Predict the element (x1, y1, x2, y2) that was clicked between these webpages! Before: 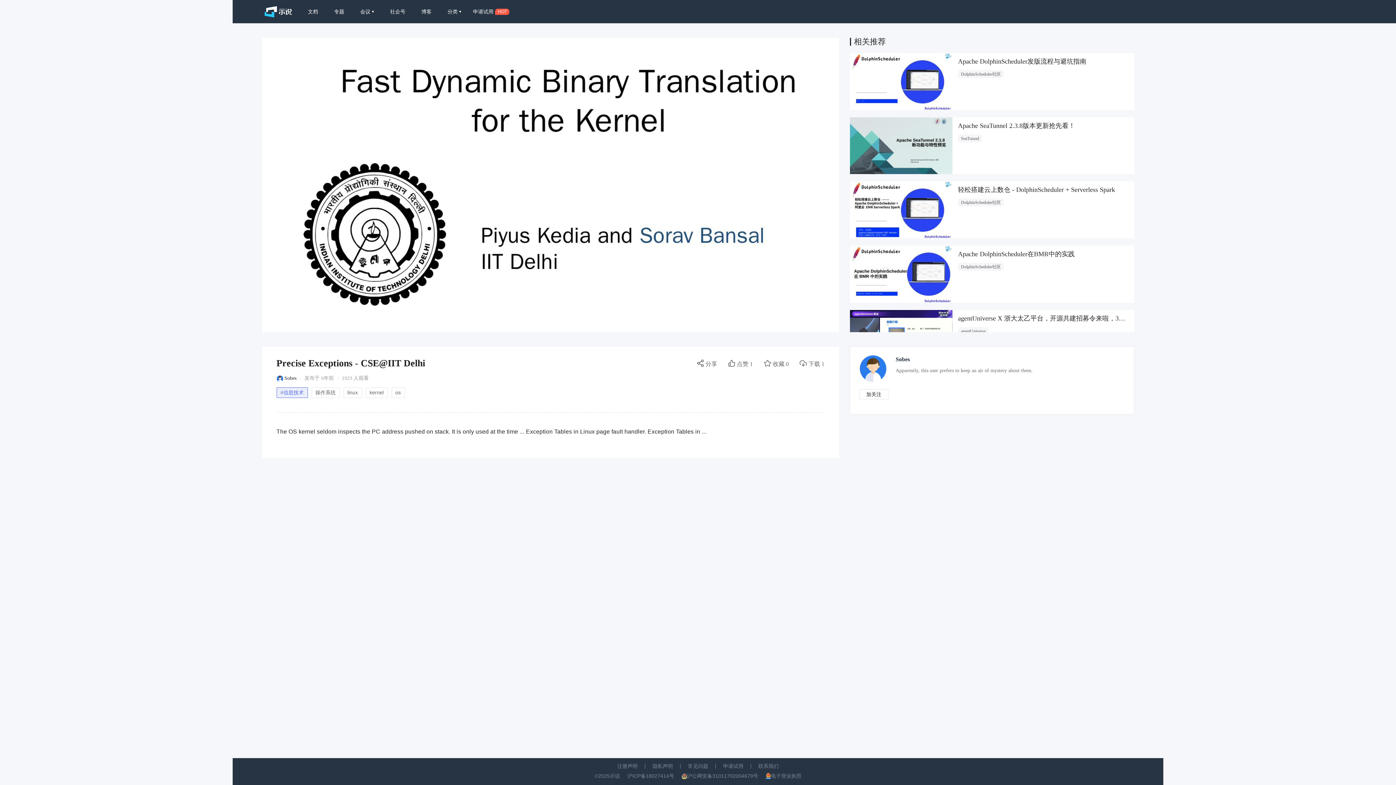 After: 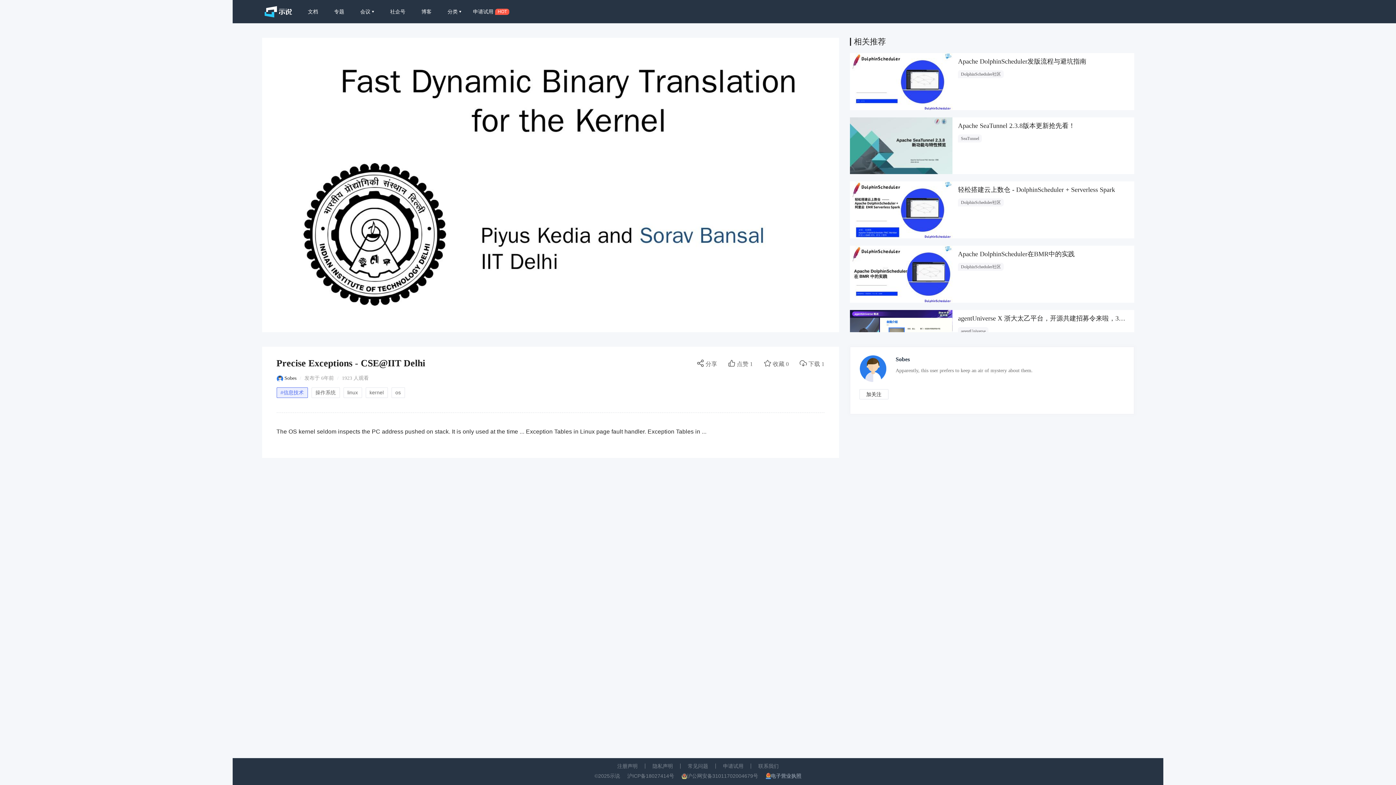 Action: bbox: (771, 772, 801, 780) label: 电子营业执照